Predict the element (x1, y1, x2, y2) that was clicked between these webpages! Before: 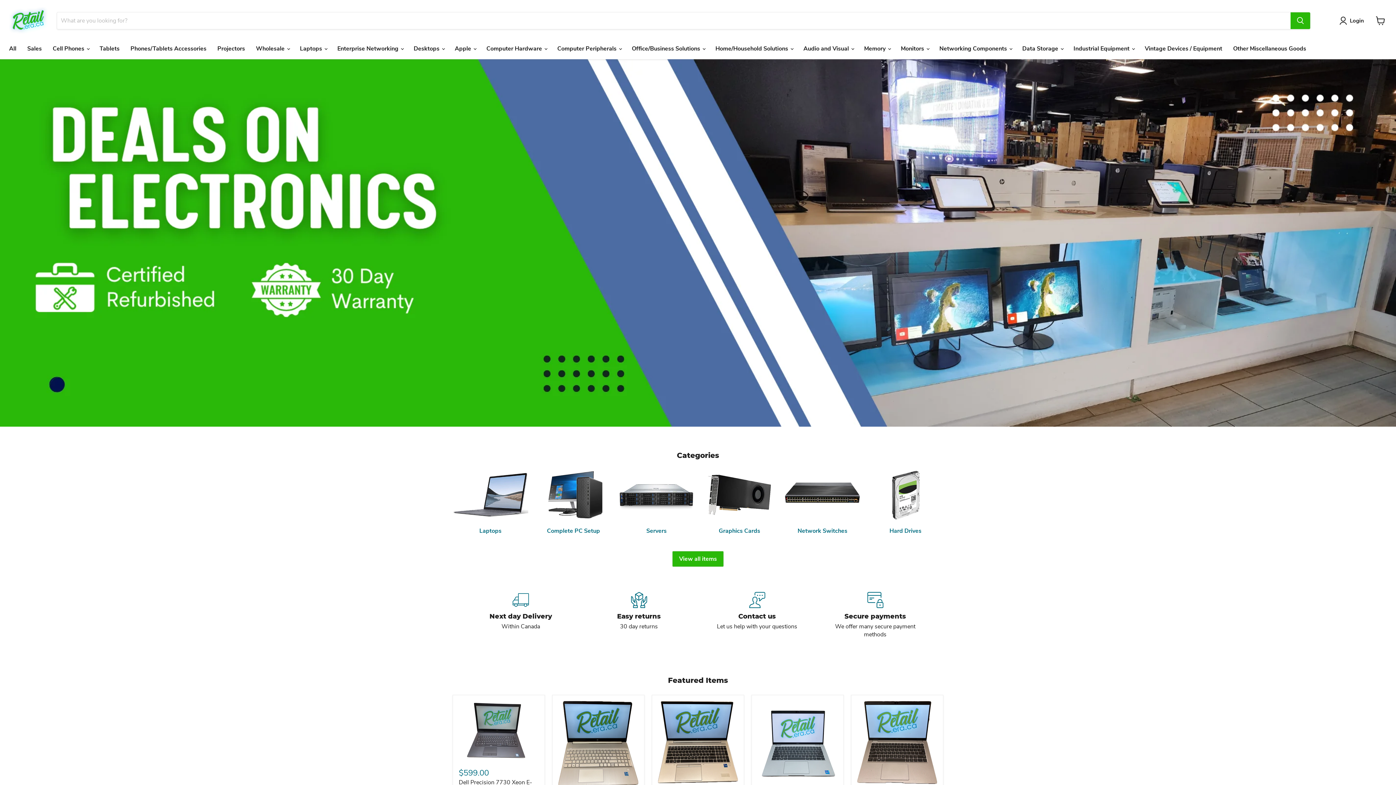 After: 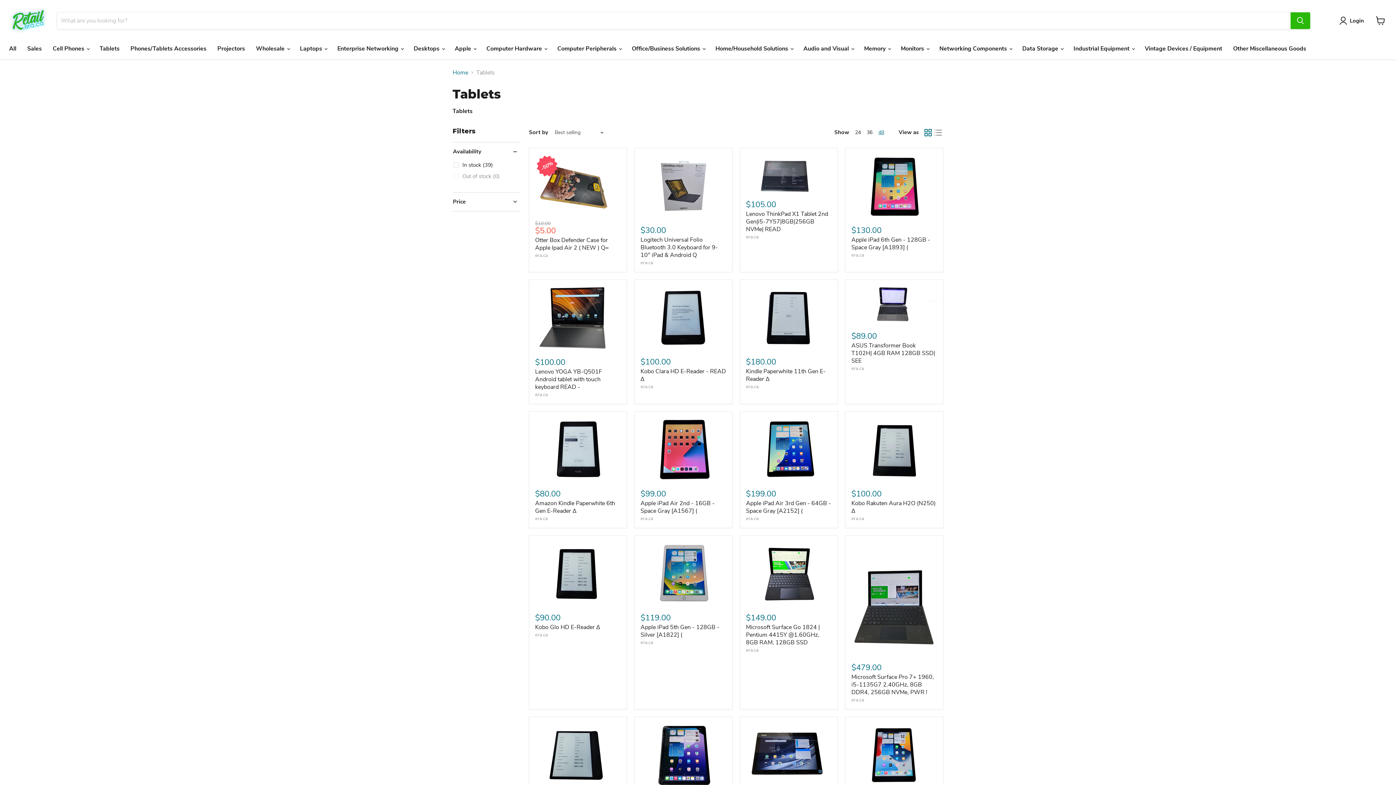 Action: label: Tablets bbox: (94, 41, 125, 56)